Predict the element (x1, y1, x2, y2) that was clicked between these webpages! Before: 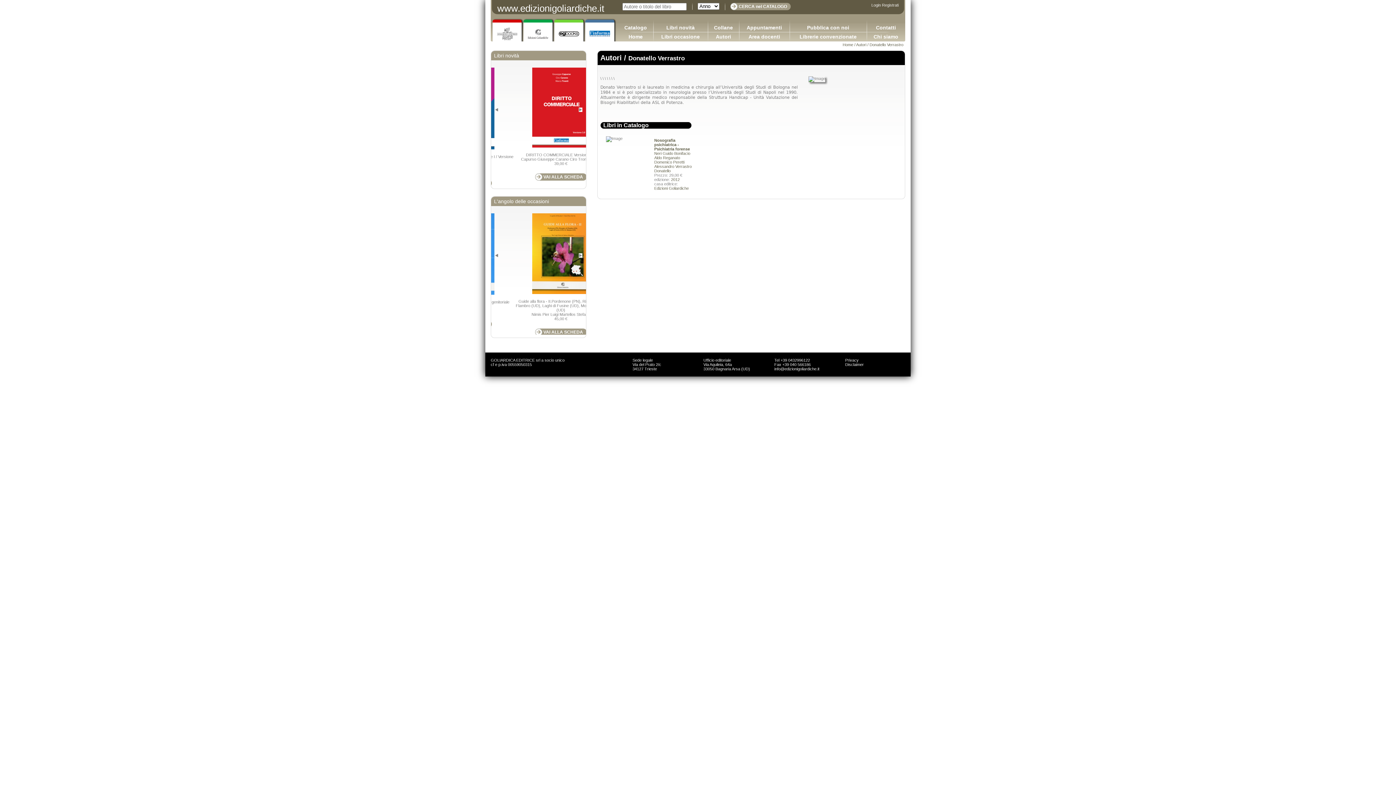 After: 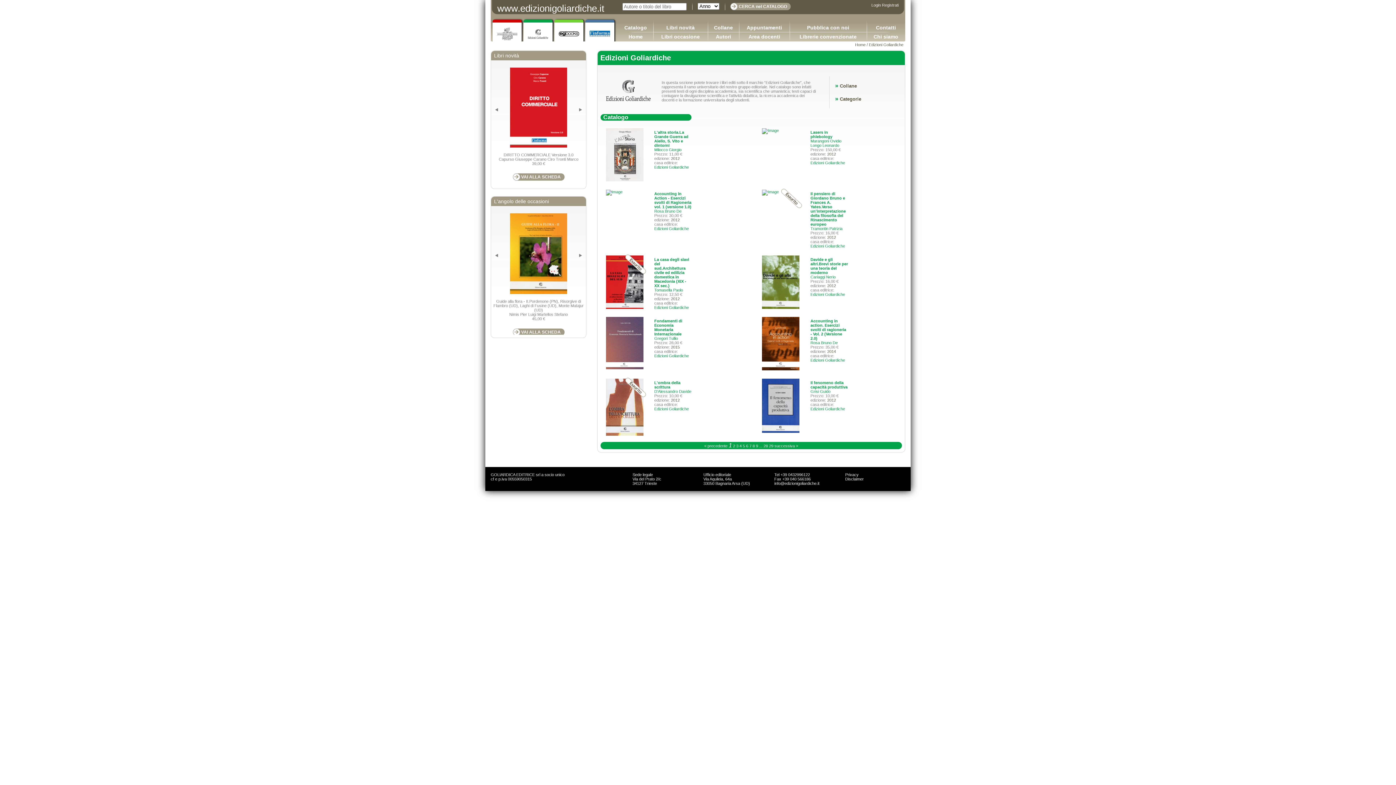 Action: label: Edizioni Goliardiche bbox: (654, 186, 688, 190)